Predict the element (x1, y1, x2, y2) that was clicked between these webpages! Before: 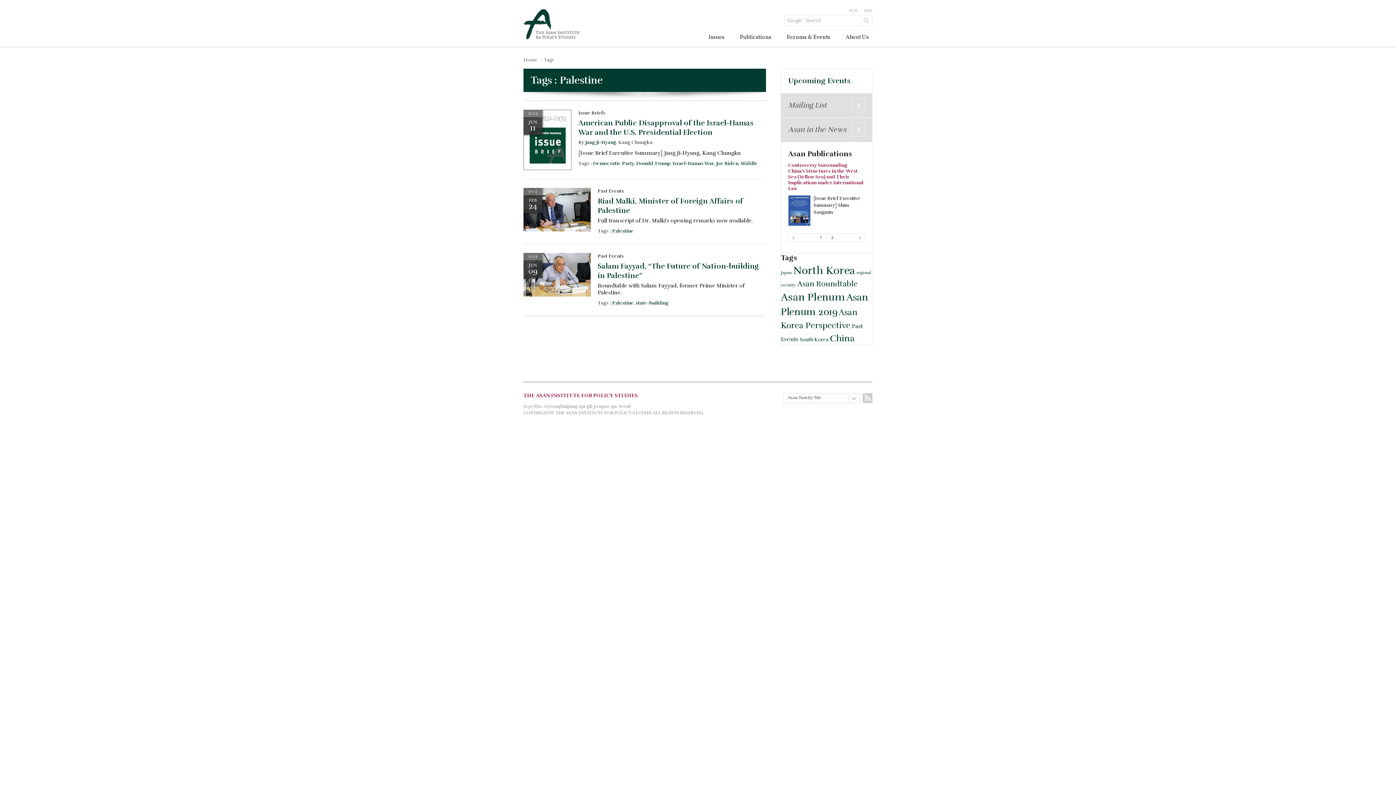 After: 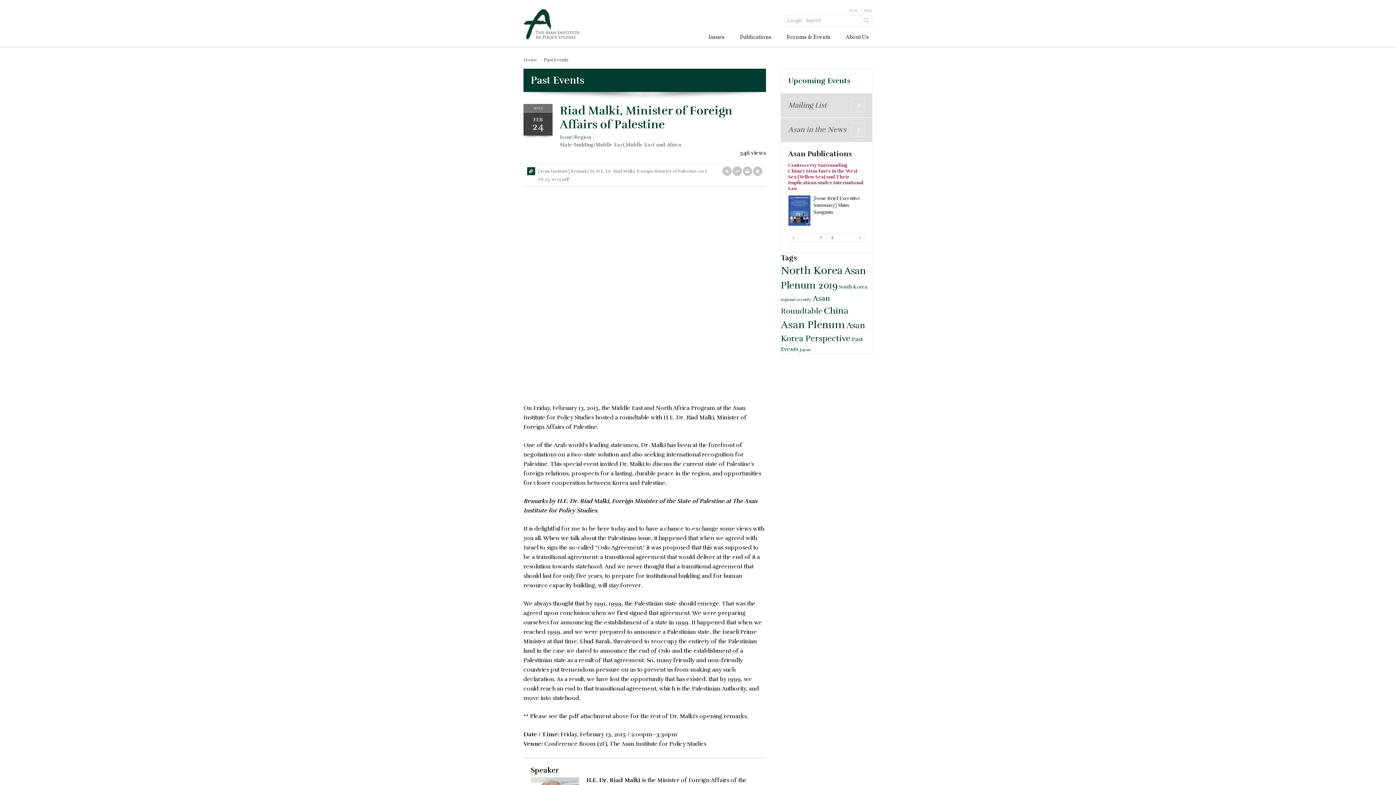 Action: bbox: (523, 187, 590, 231)